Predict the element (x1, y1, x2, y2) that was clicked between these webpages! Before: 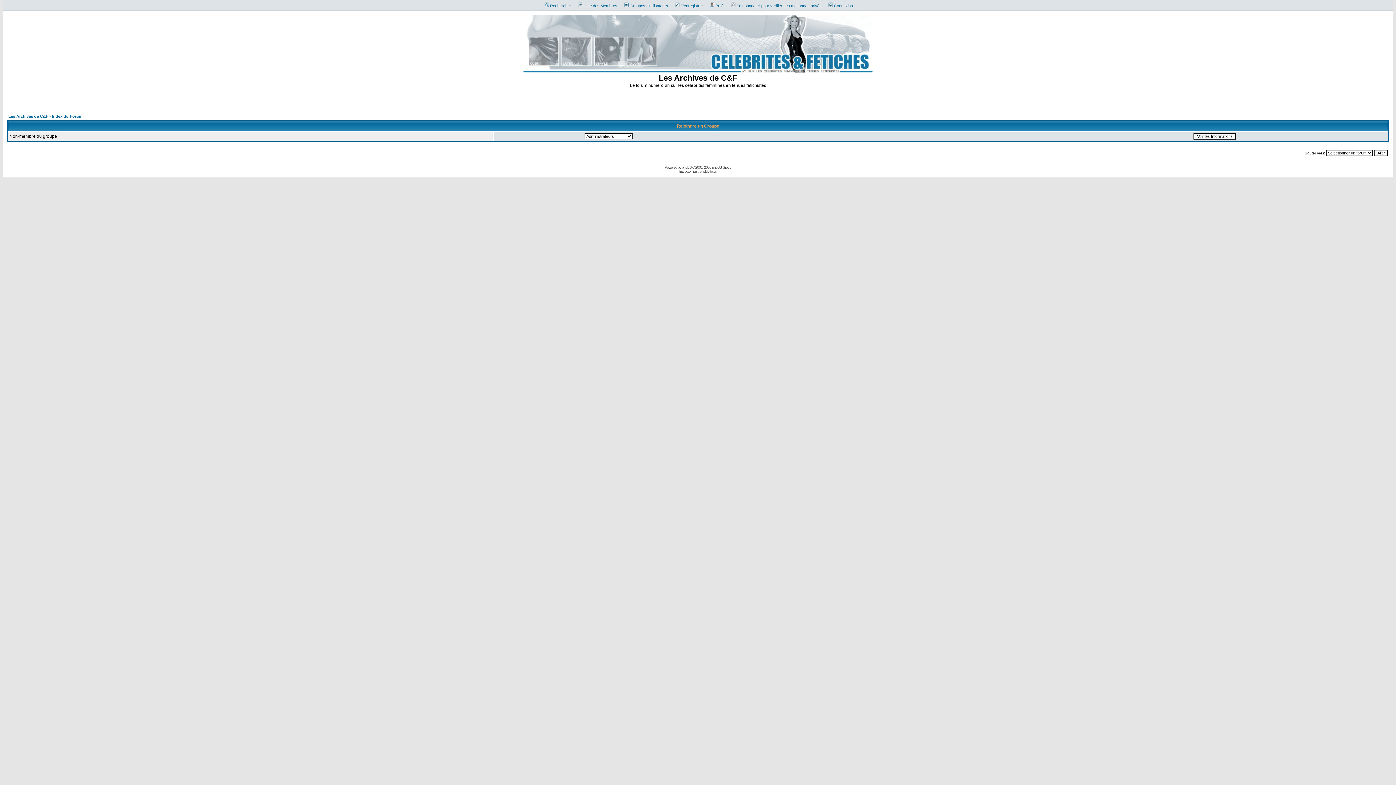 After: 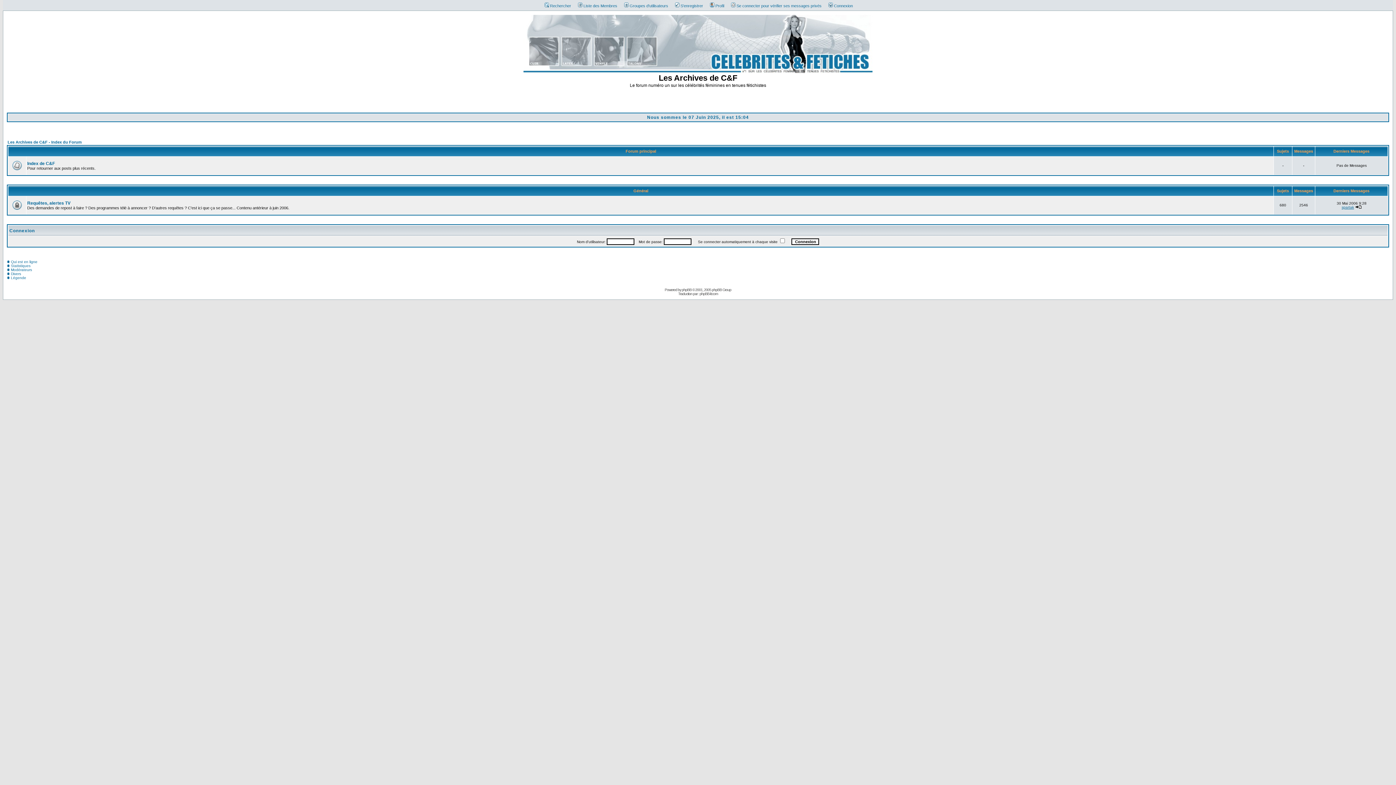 Action: label: Les Archives de C&F - Index du Forum bbox: (8, 114, 82, 118)